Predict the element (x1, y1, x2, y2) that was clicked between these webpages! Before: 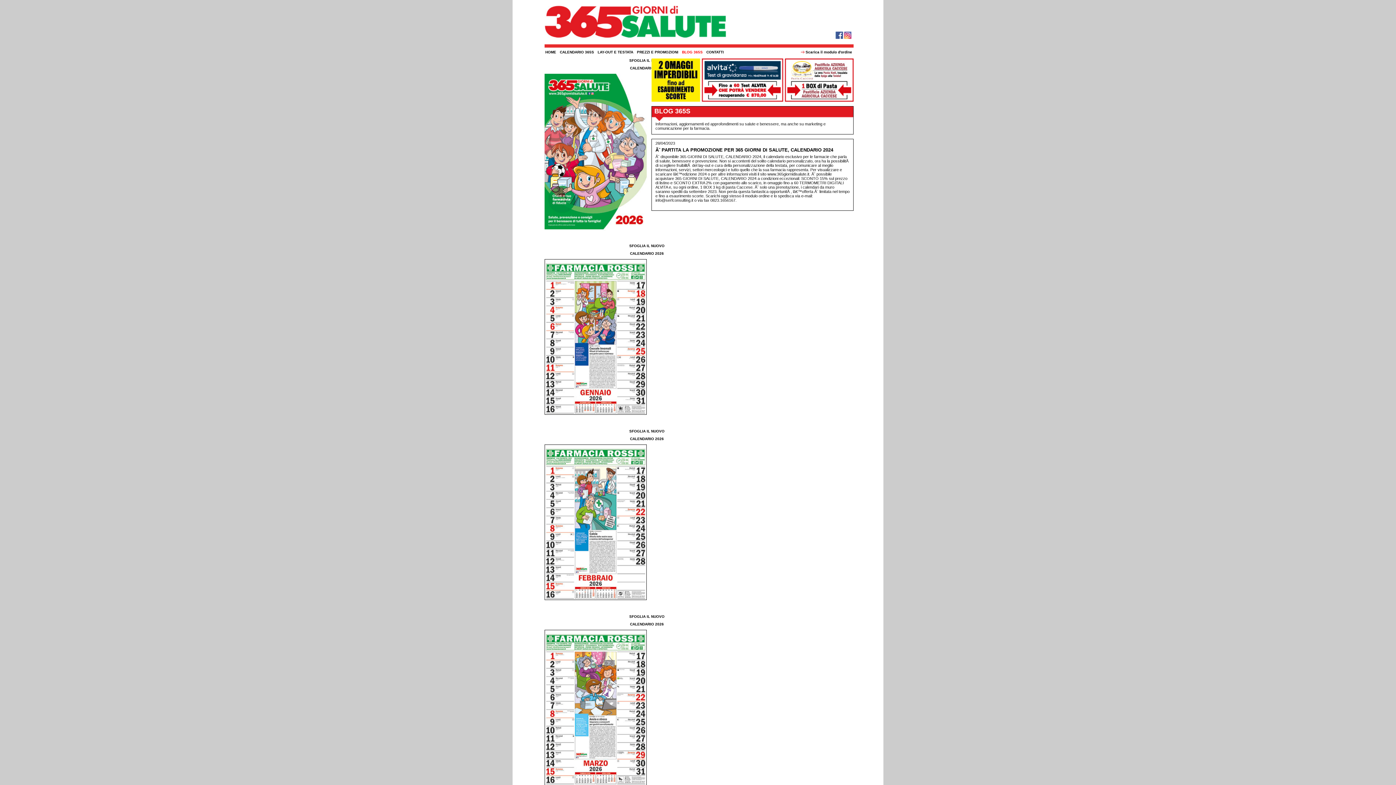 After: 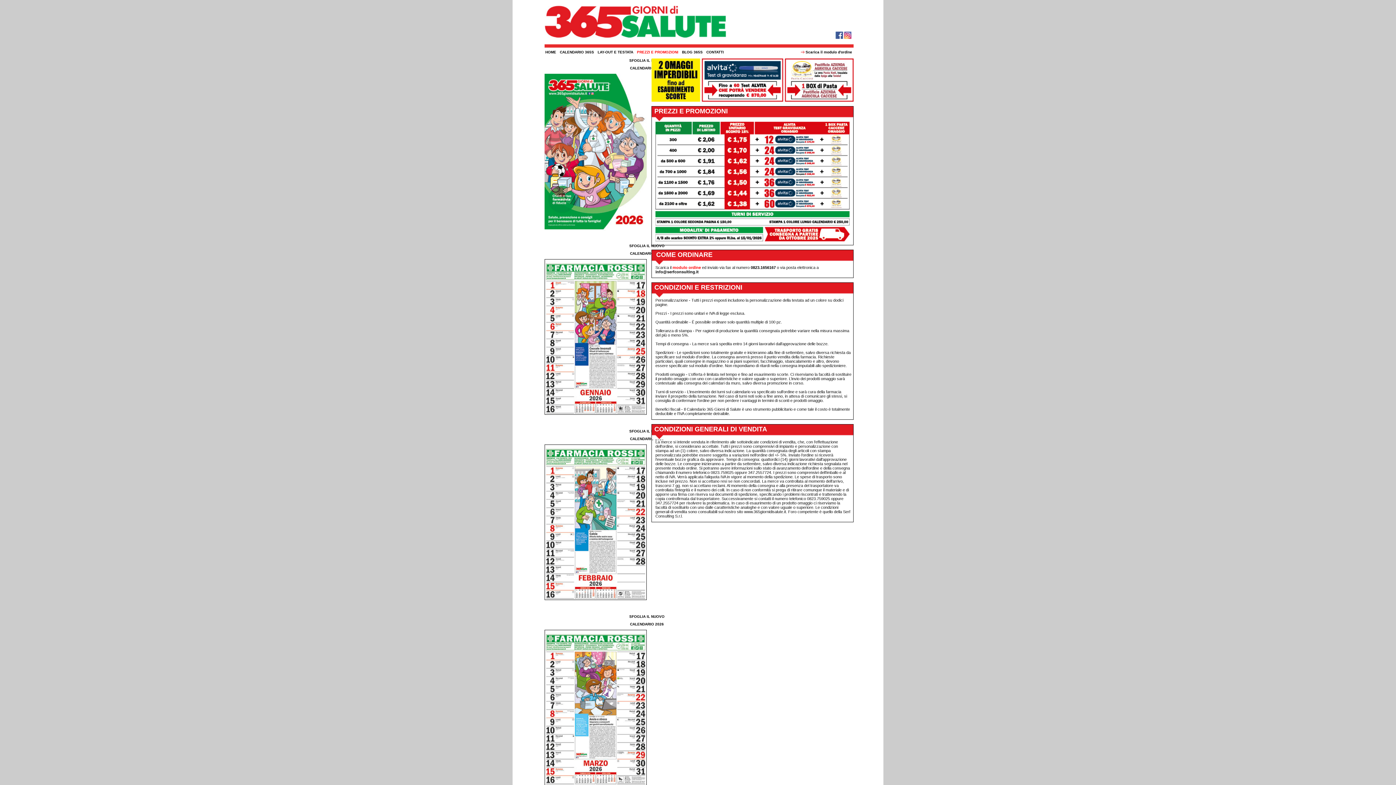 Action: label: PREZZI E PROMOZIONI bbox: (637, 50, 678, 54)